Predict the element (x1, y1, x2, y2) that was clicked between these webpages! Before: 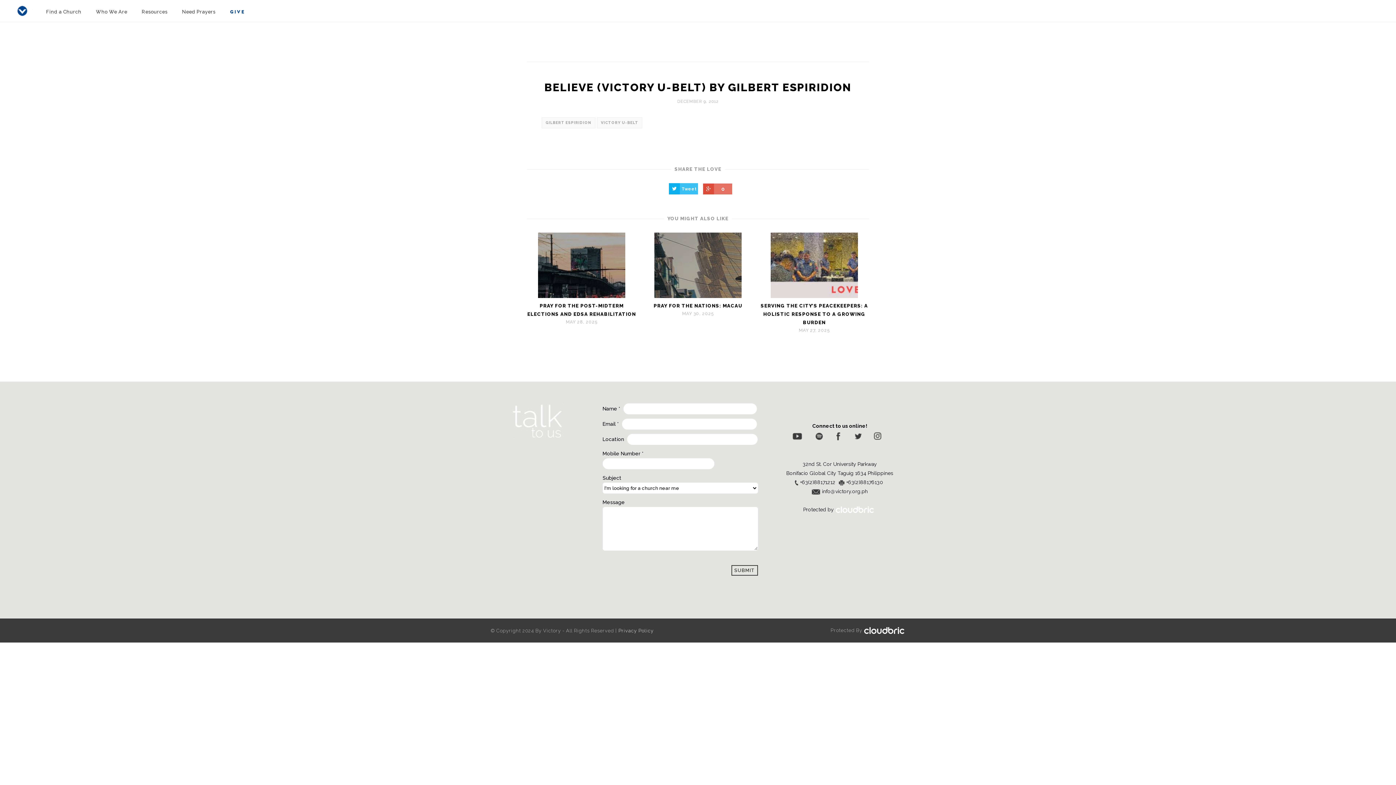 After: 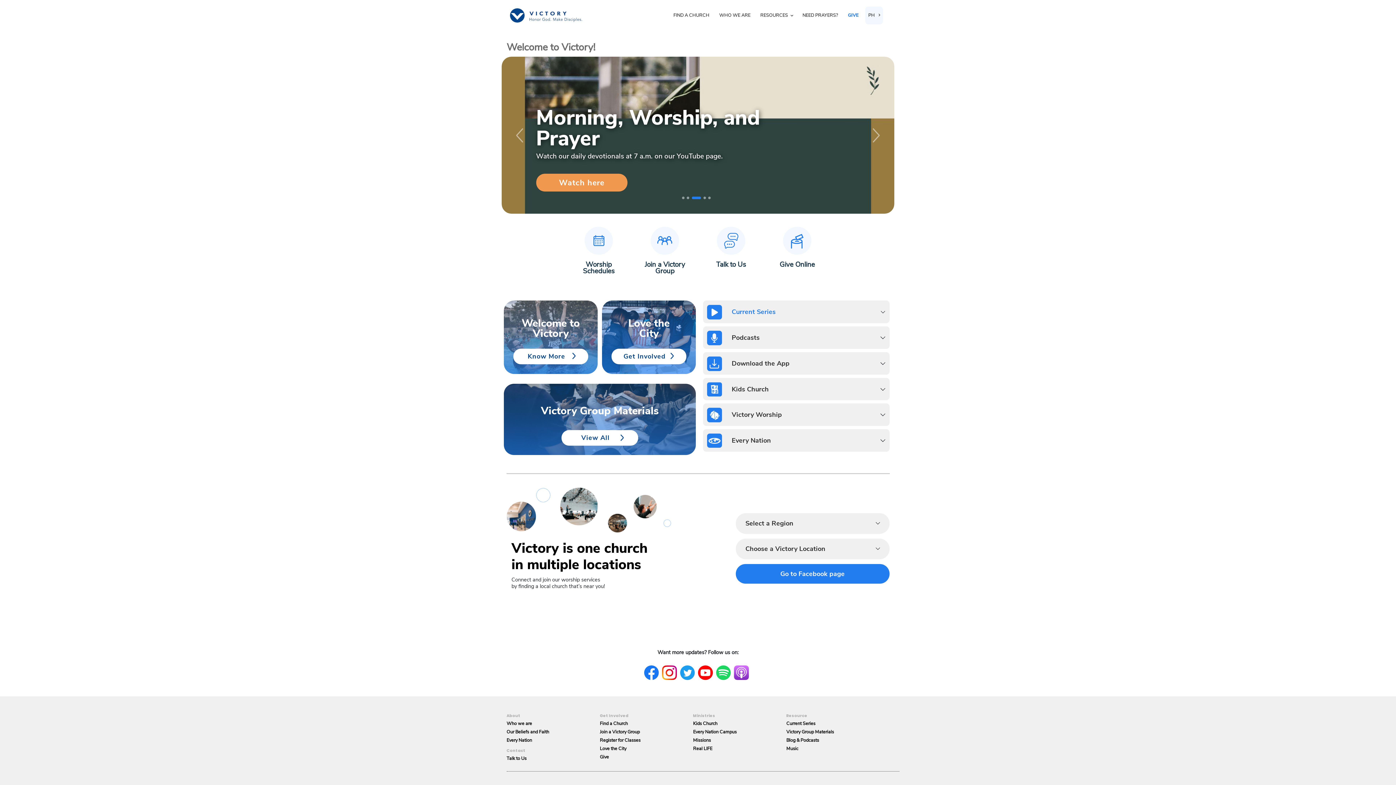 Action: bbox: (5, 0, 38, 19)